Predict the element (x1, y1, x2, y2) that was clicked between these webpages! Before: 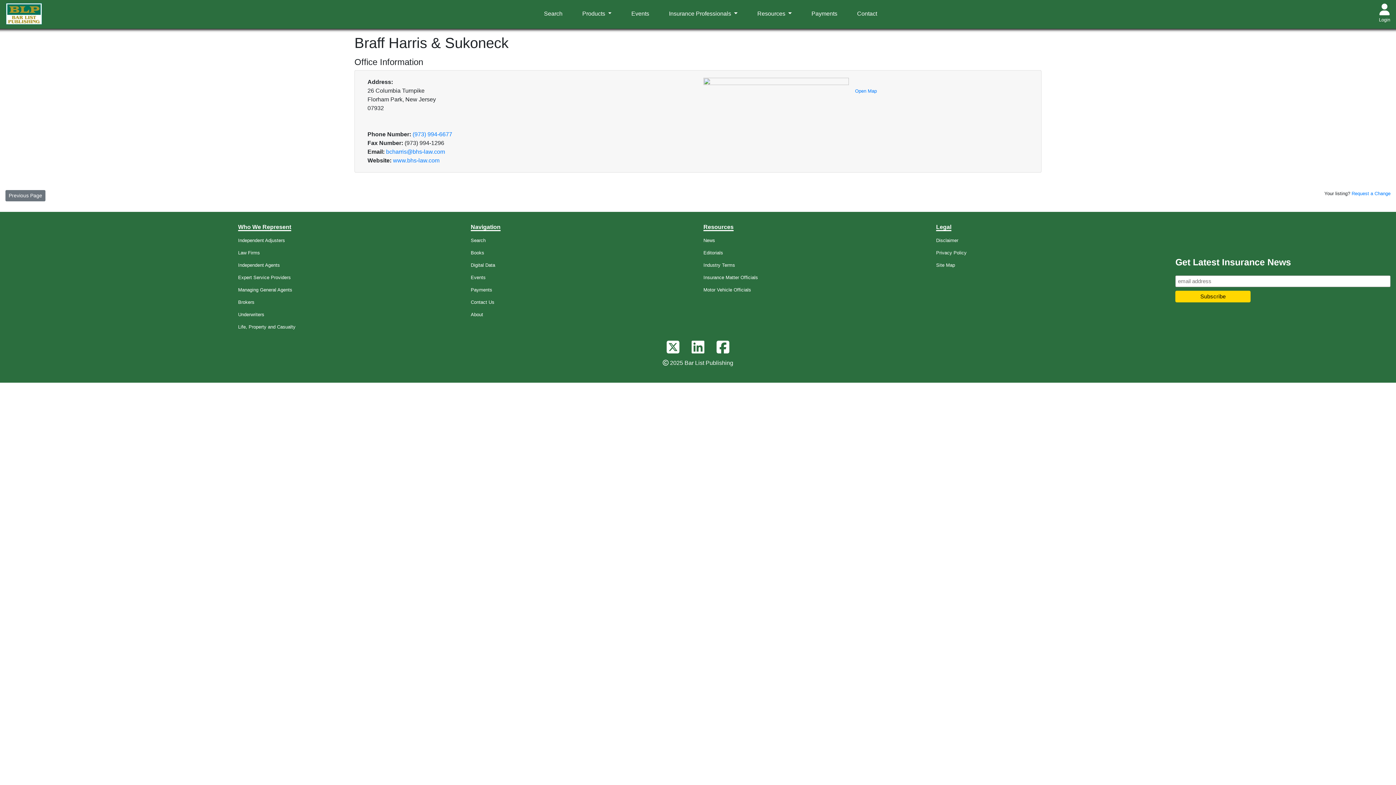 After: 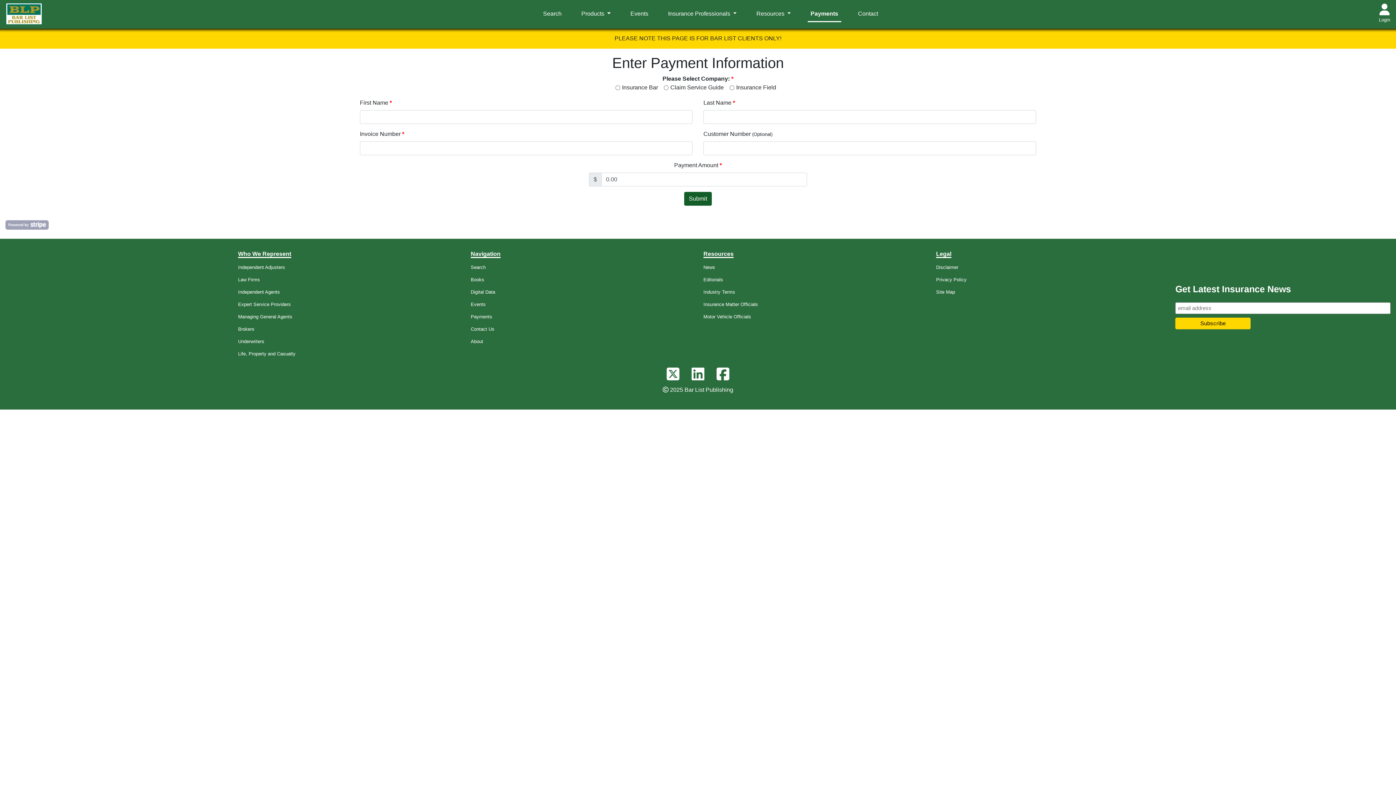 Action: label: Payments bbox: (470, 287, 492, 292)